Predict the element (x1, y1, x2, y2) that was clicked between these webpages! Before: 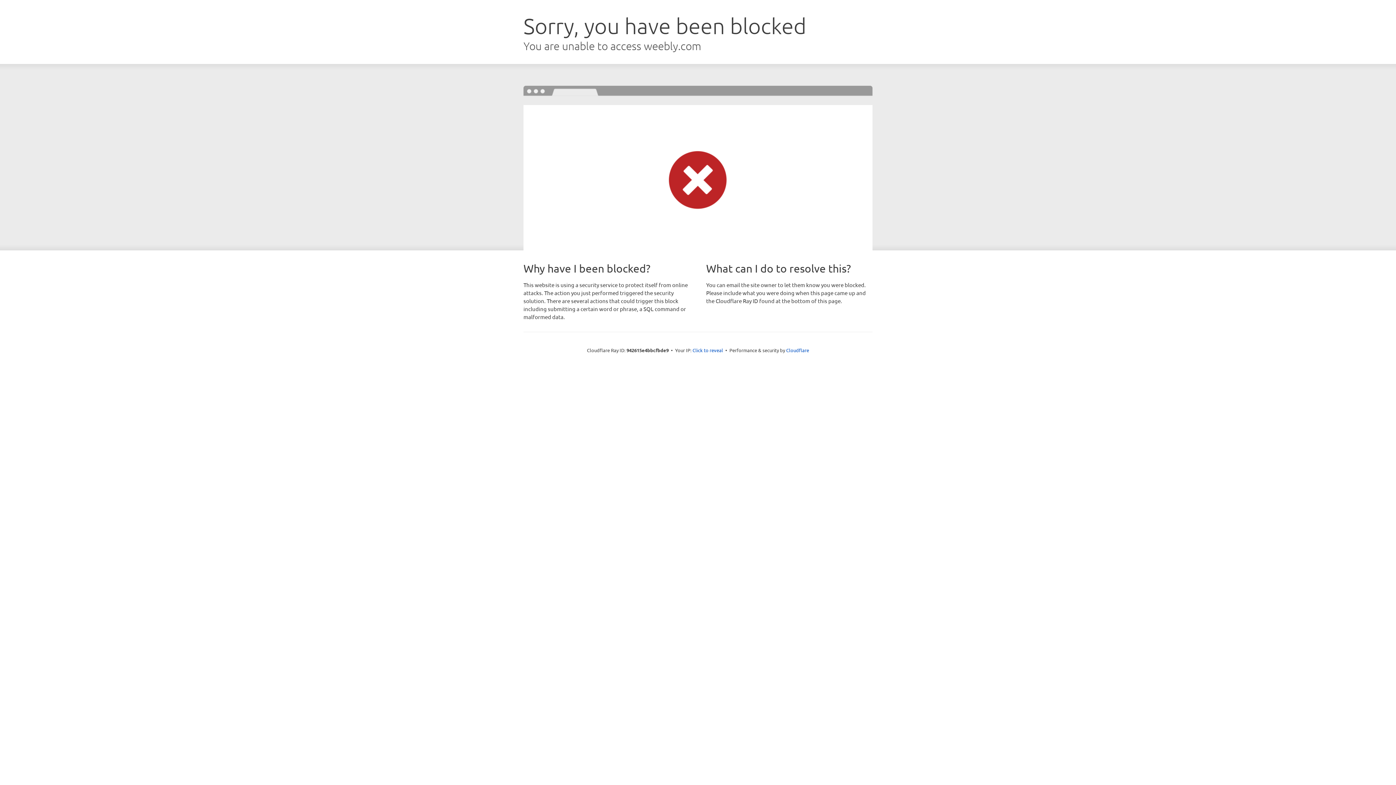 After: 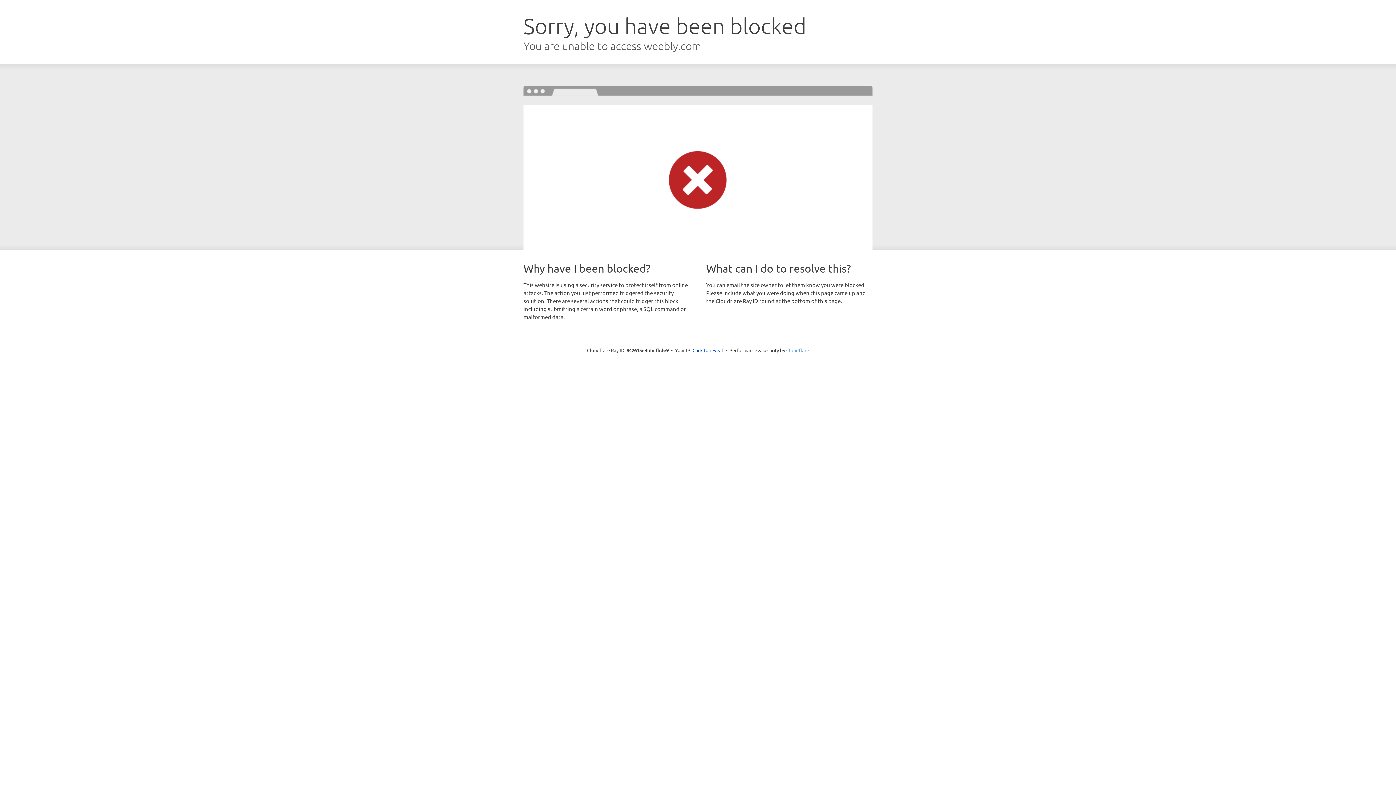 Action: bbox: (786, 347, 809, 353) label: Cloudflare